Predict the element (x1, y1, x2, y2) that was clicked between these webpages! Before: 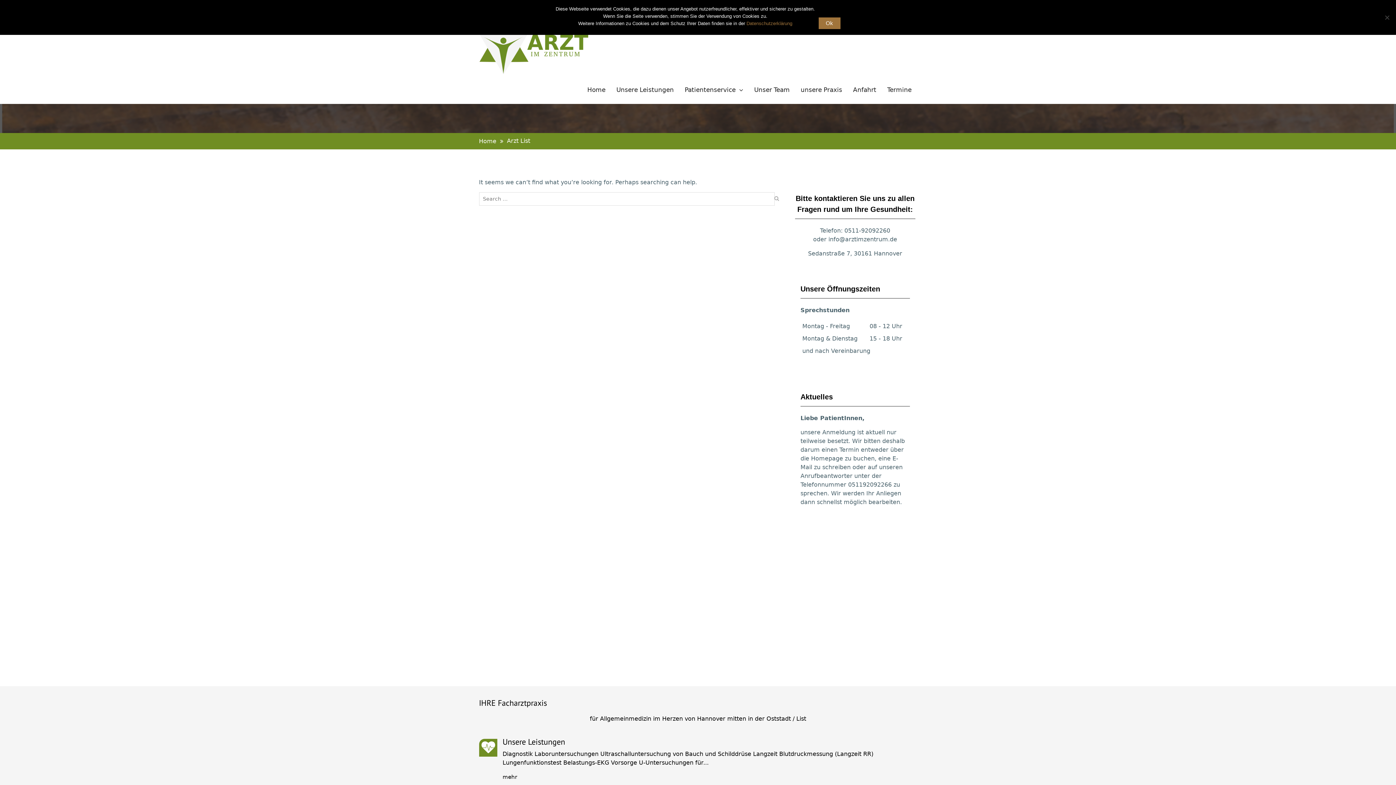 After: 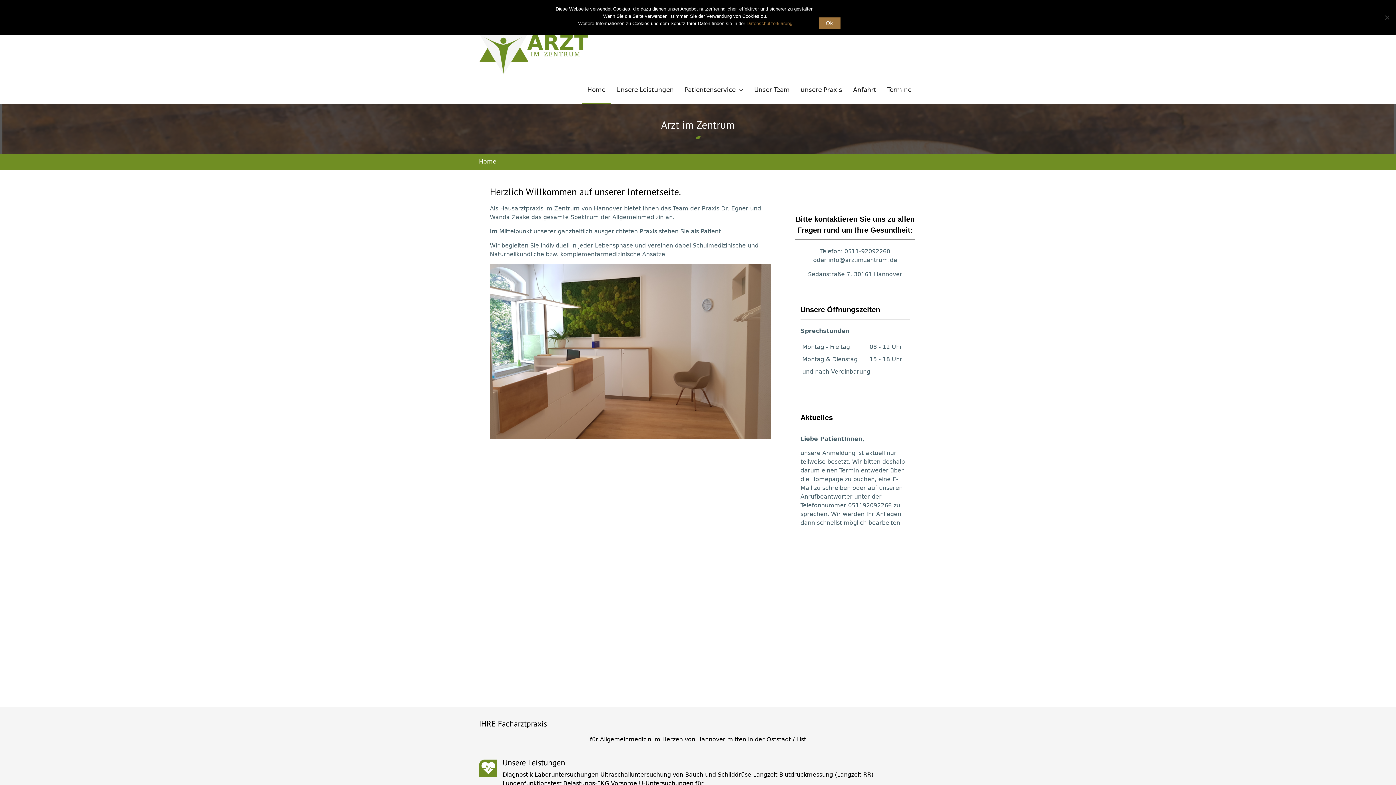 Action: bbox: (479, 20, 588, 77)